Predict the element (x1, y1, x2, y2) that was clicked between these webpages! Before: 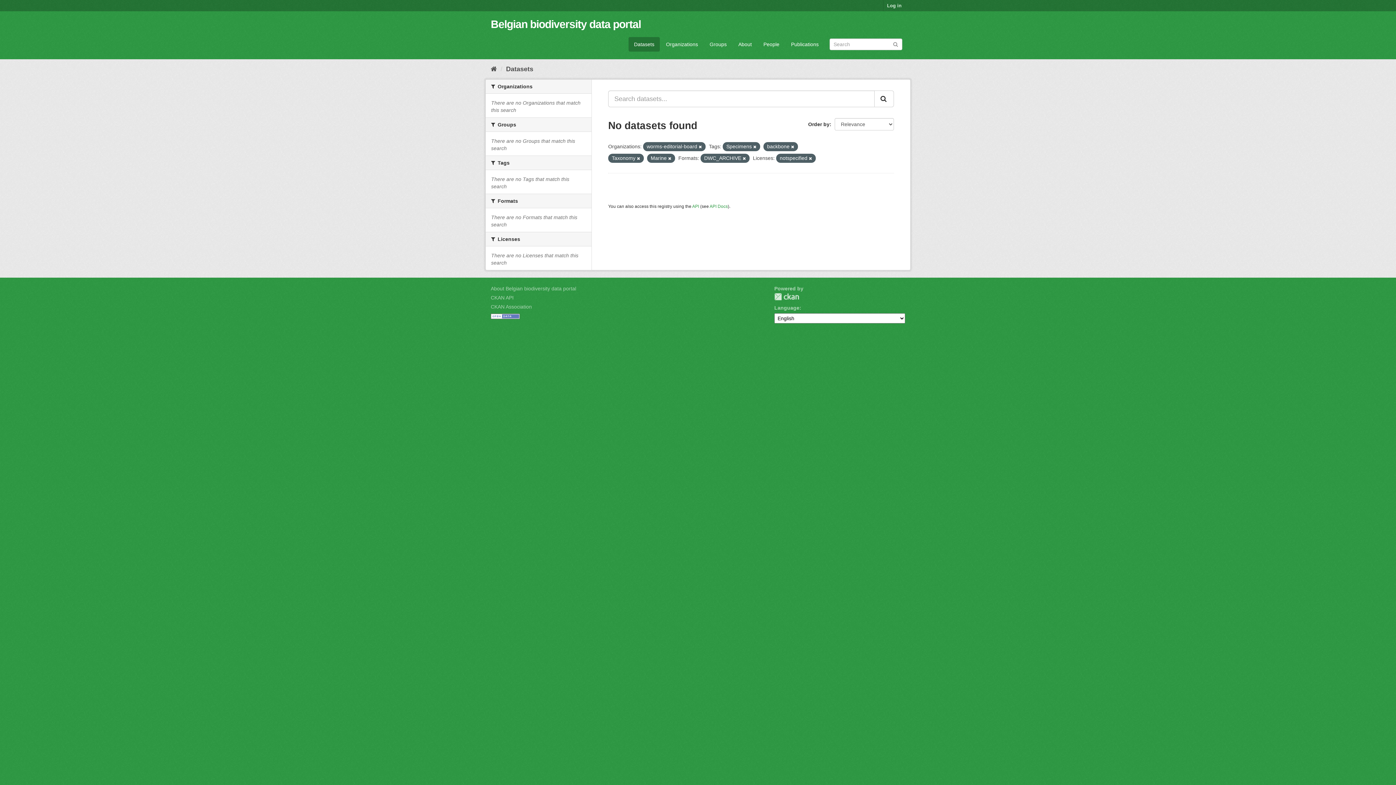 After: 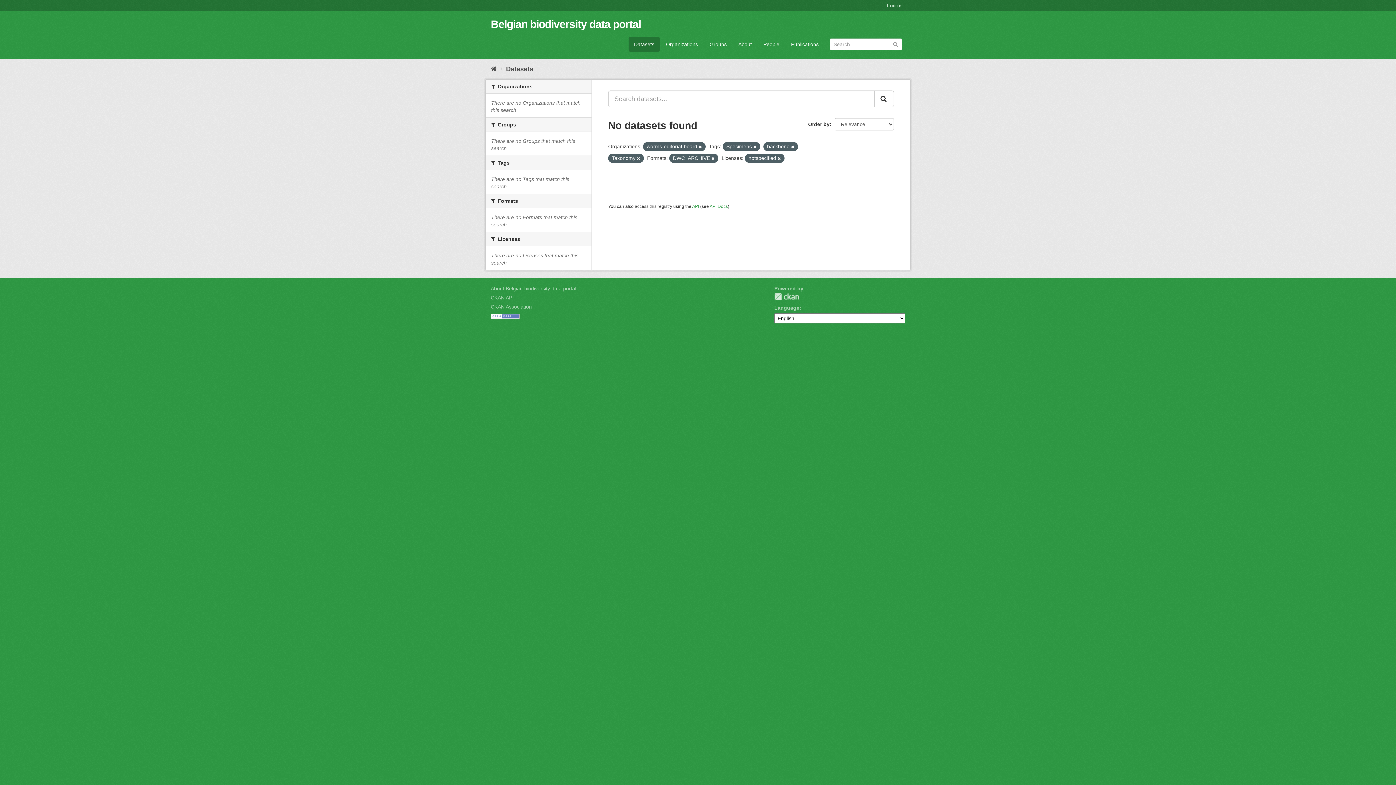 Action: bbox: (668, 156, 671, 160)